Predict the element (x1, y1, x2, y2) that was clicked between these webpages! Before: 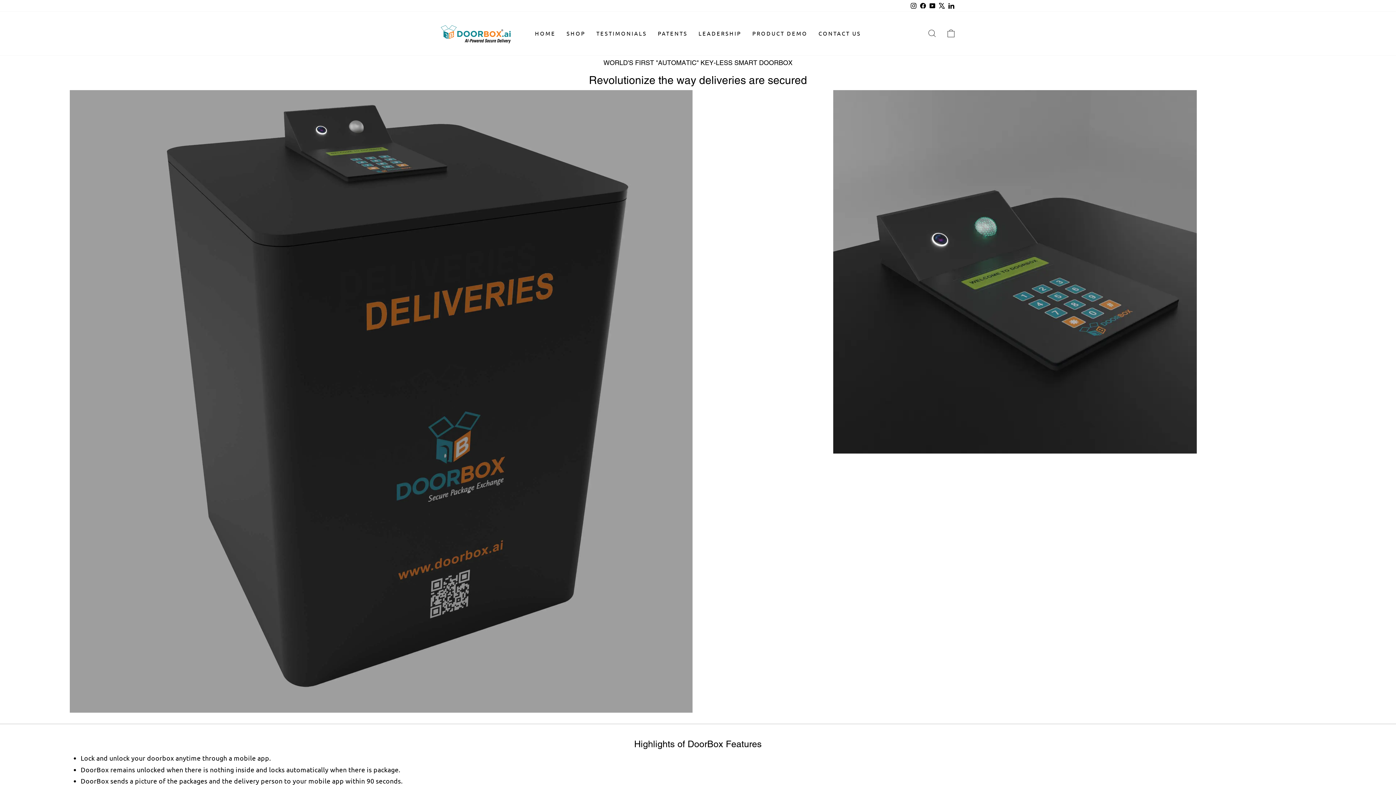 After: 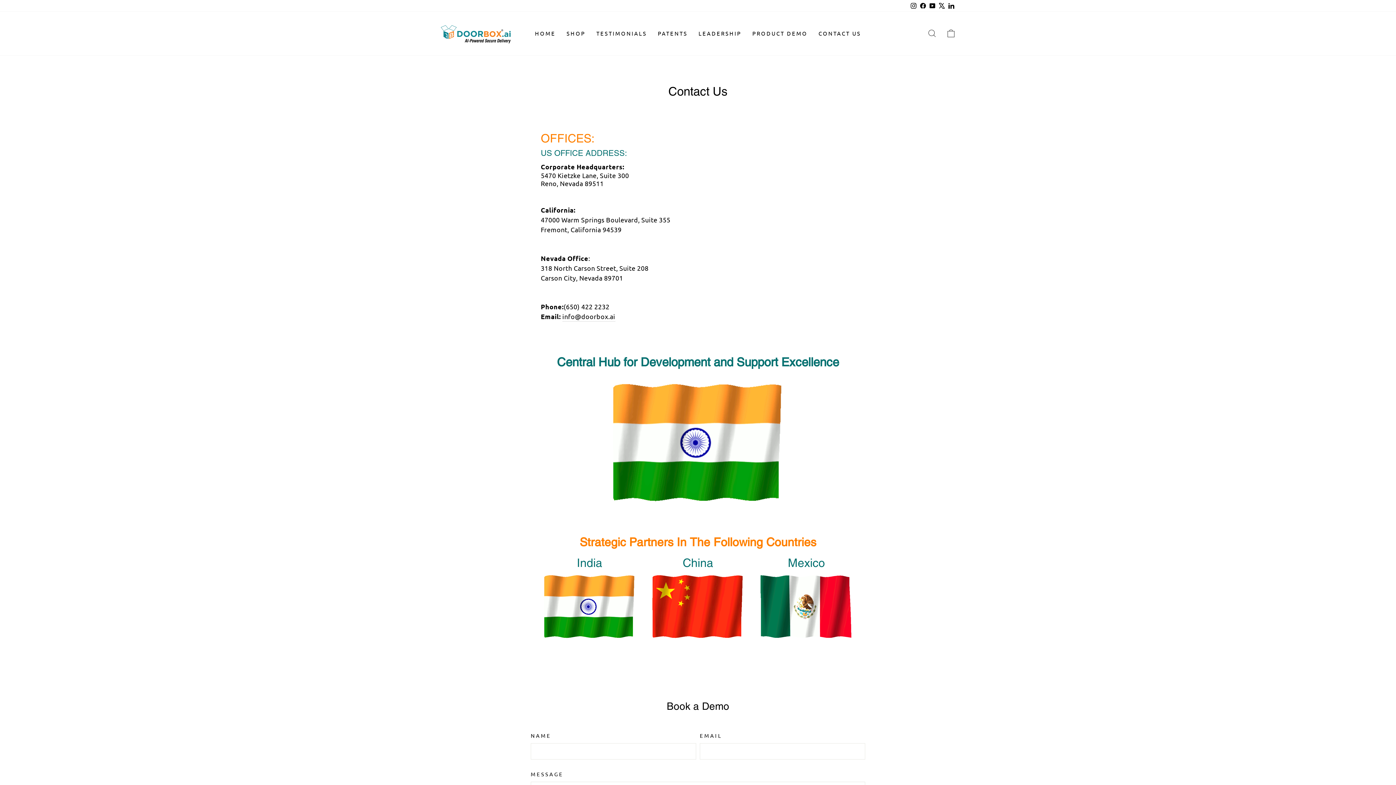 Action: bbox: (813, 26, 866, 40) label: CONTACT US